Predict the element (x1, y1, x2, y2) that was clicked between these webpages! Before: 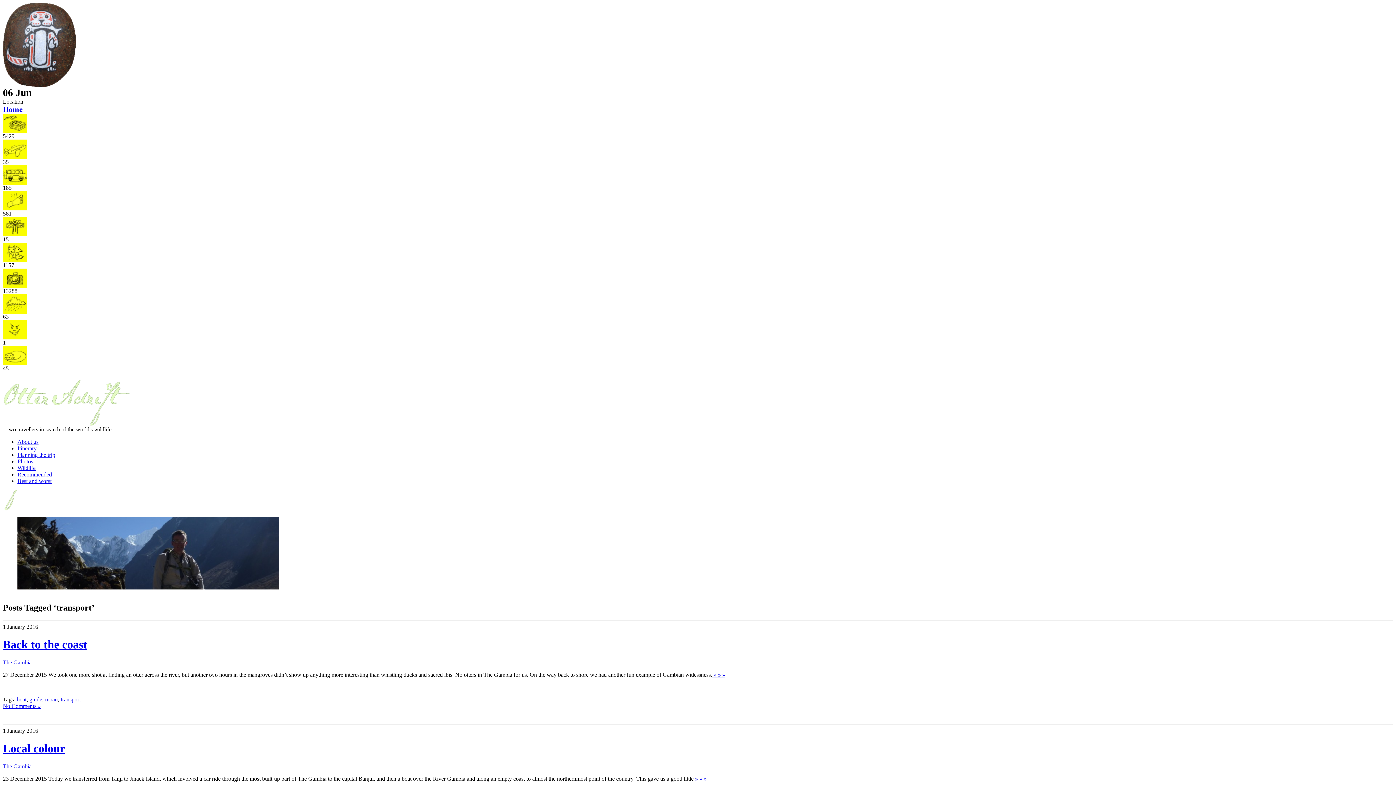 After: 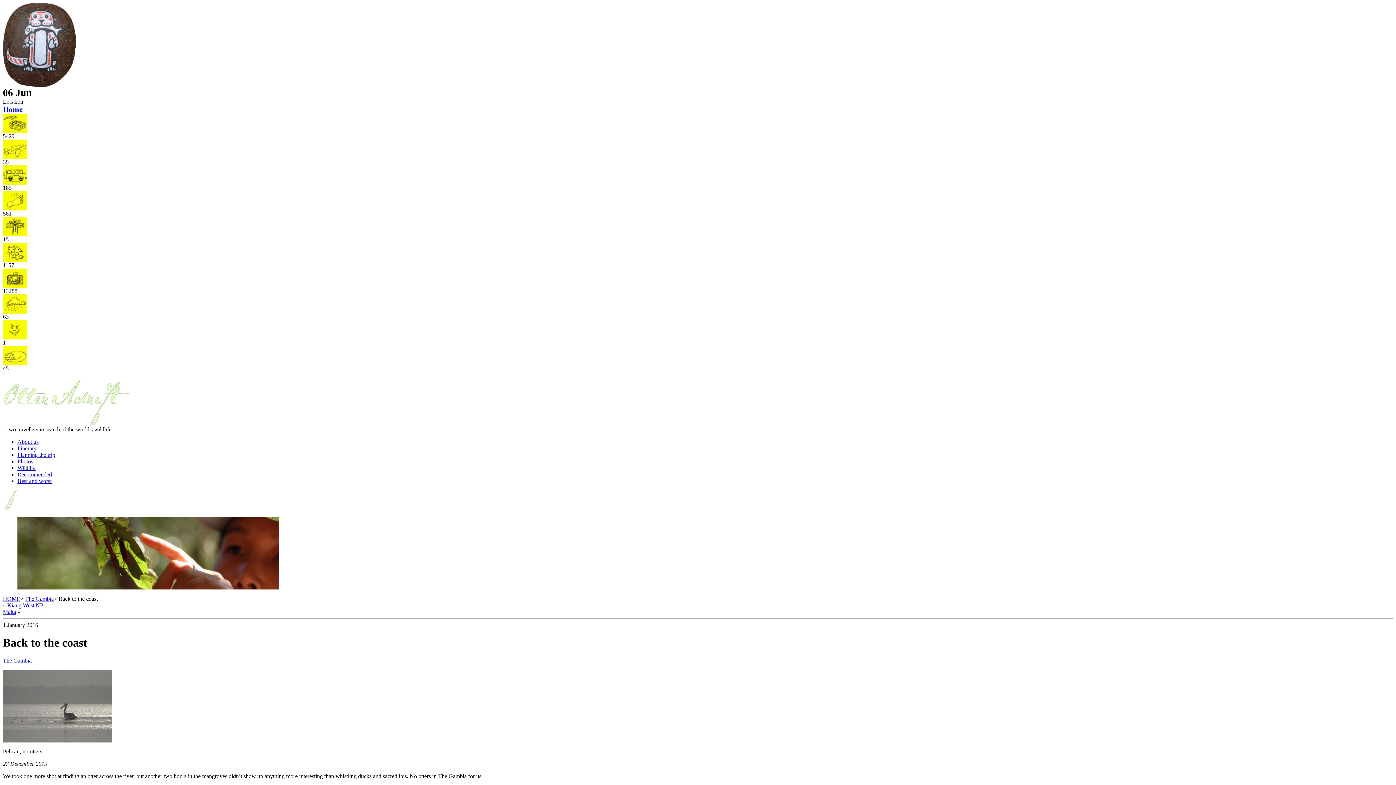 Action: bbox: (712, 671, 725, 678) label:  » » »